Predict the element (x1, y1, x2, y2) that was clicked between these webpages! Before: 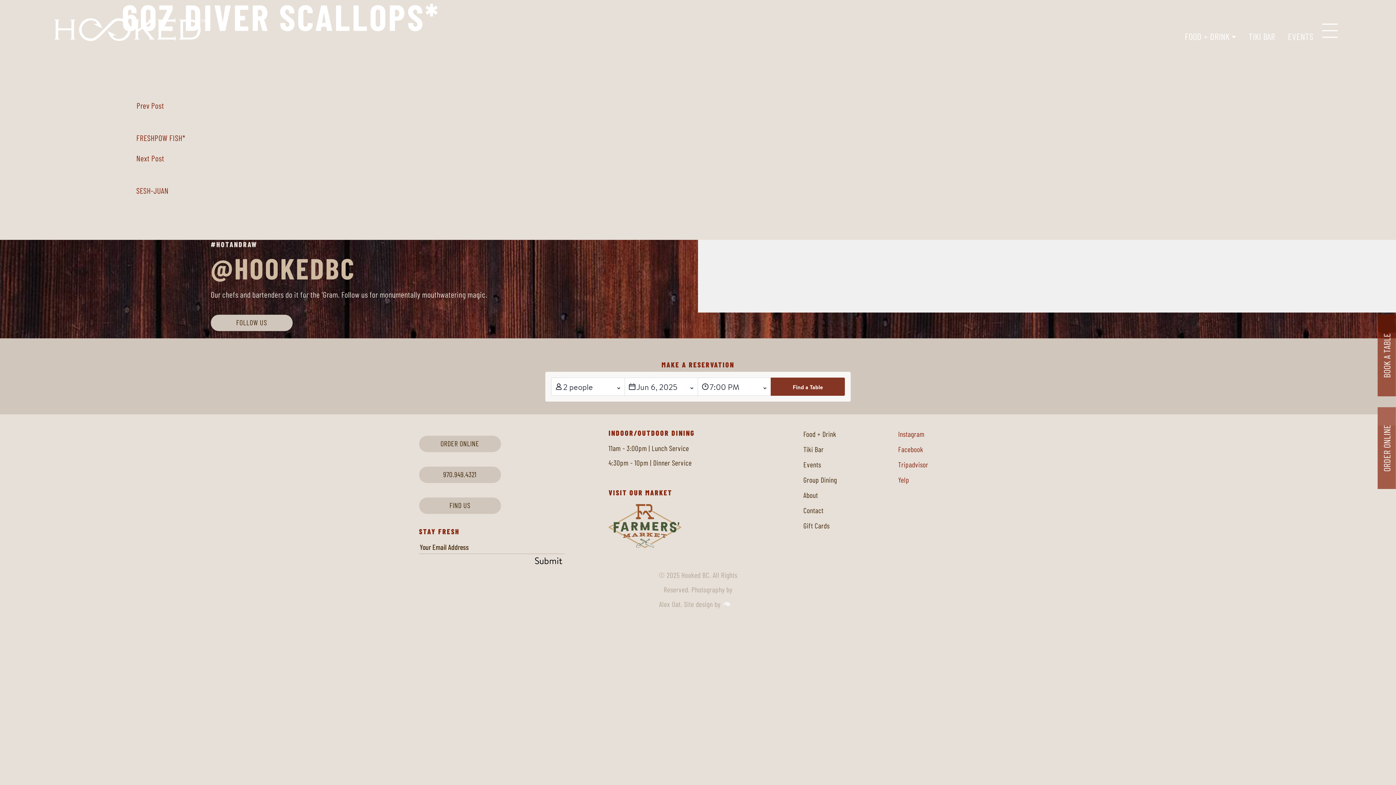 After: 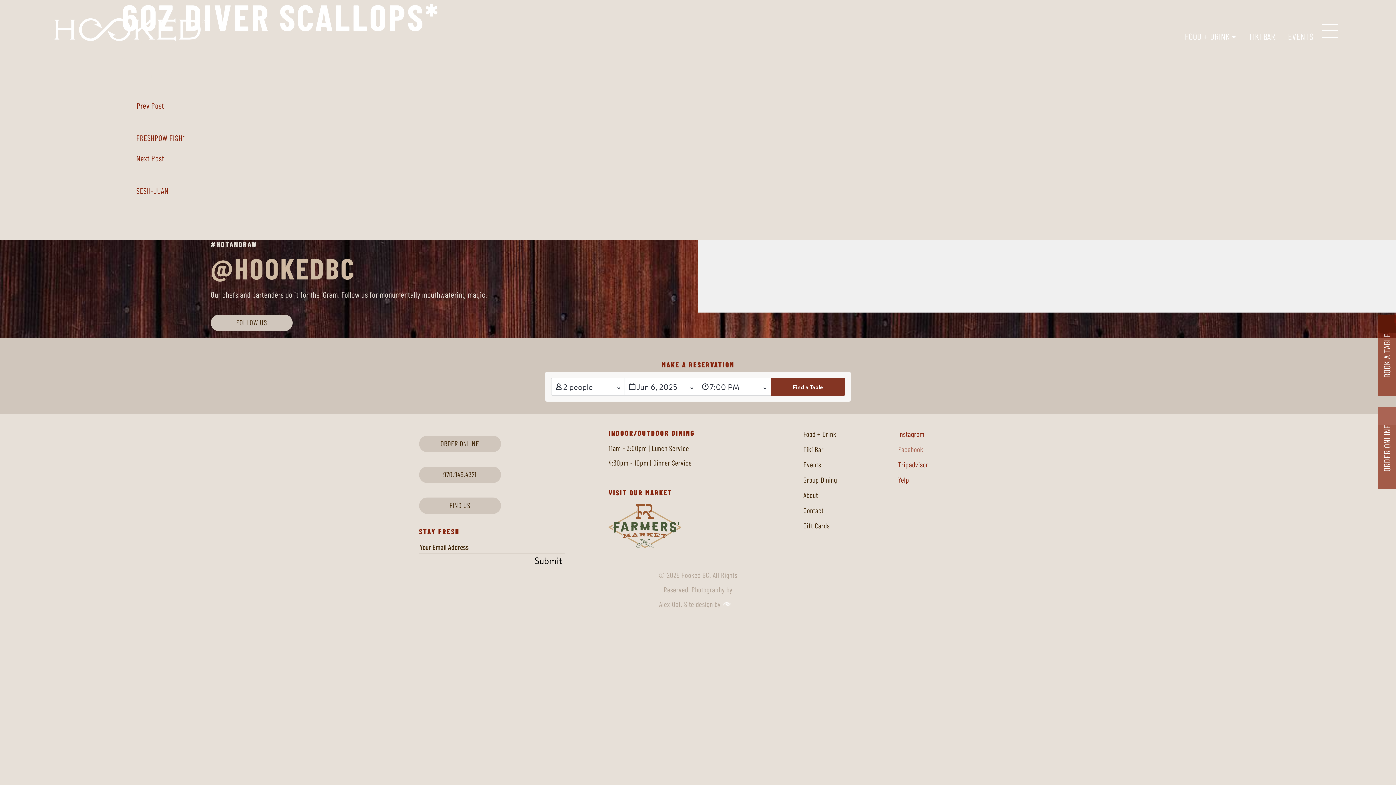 Action: label: Facebook bbox: (898, 444, 972, 454)